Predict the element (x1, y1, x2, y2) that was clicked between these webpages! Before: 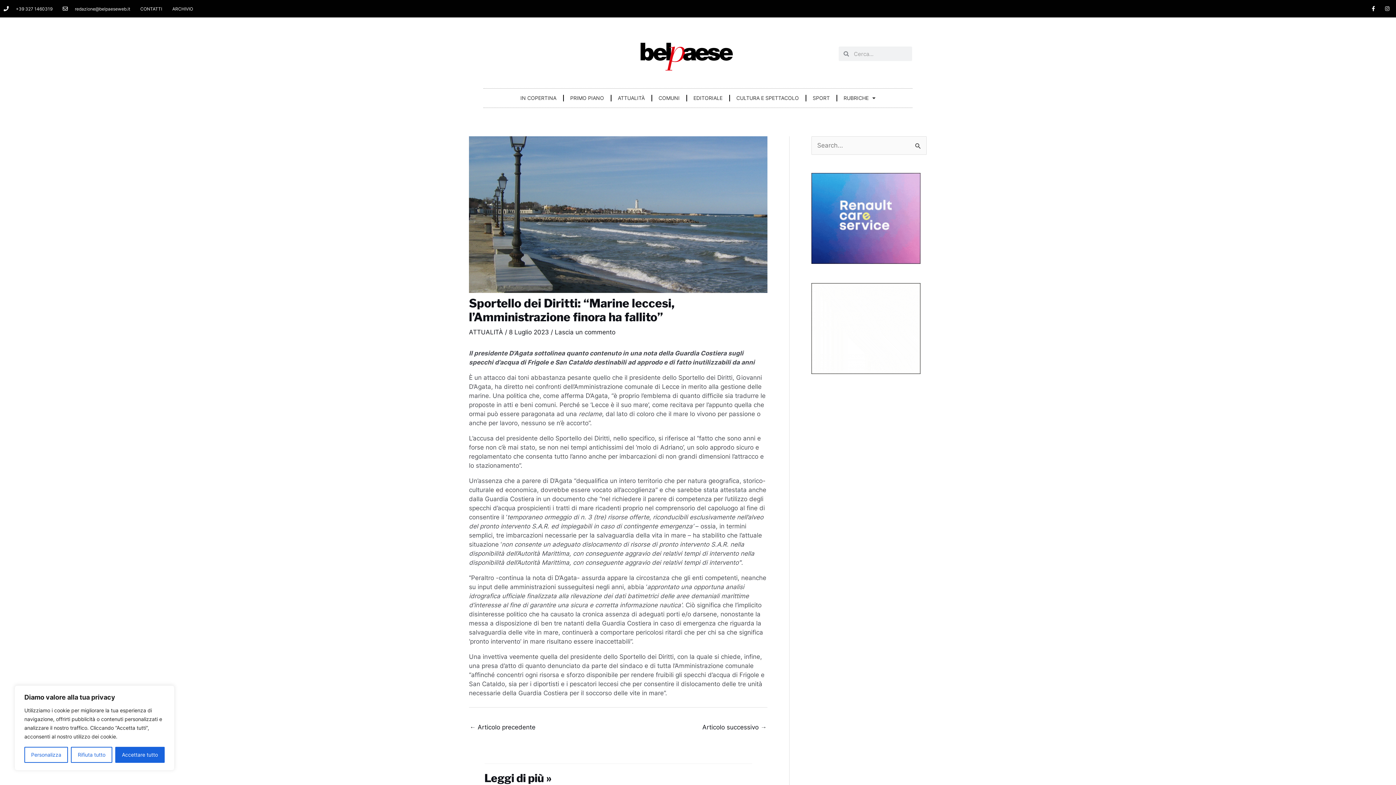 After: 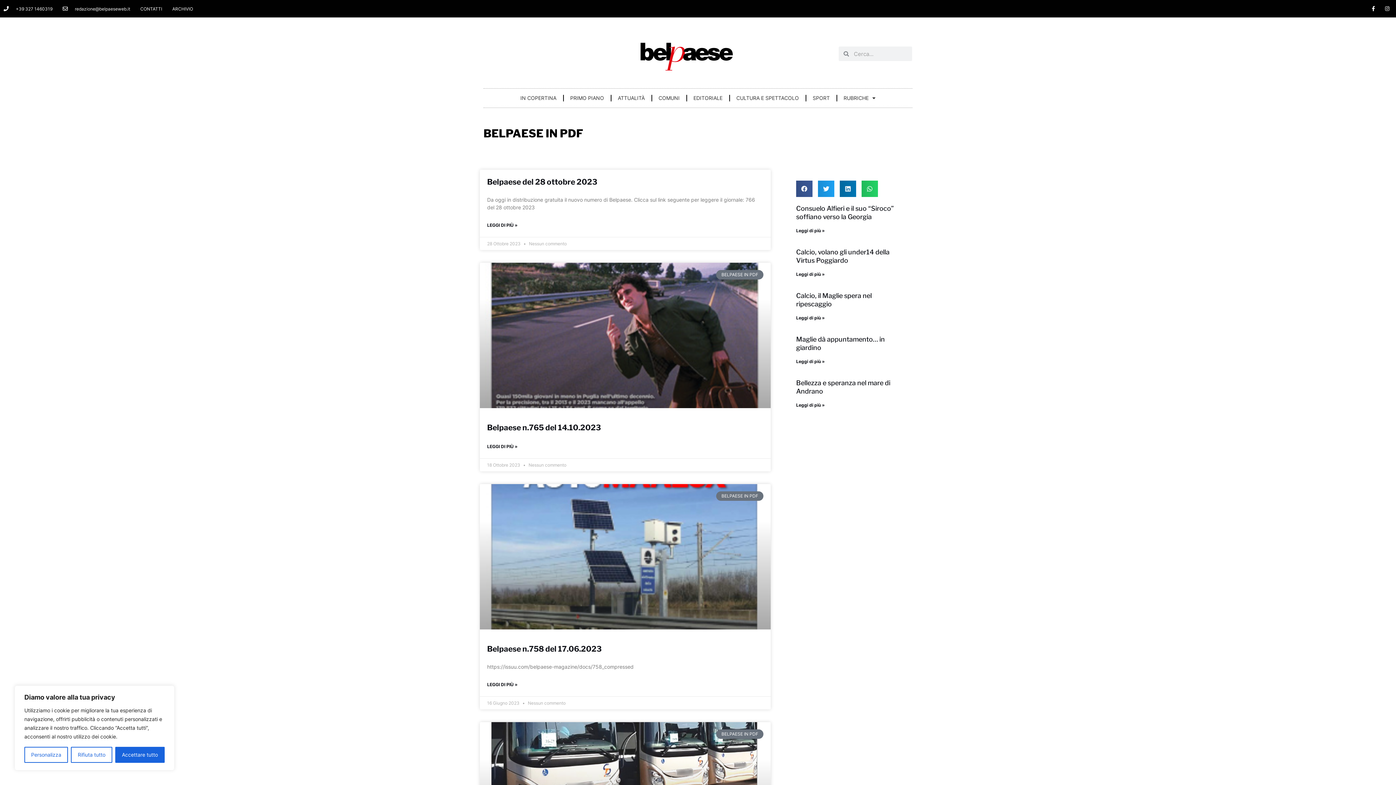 Action: label: ARCHIVIO bbox: (172, 4, 193, 13)